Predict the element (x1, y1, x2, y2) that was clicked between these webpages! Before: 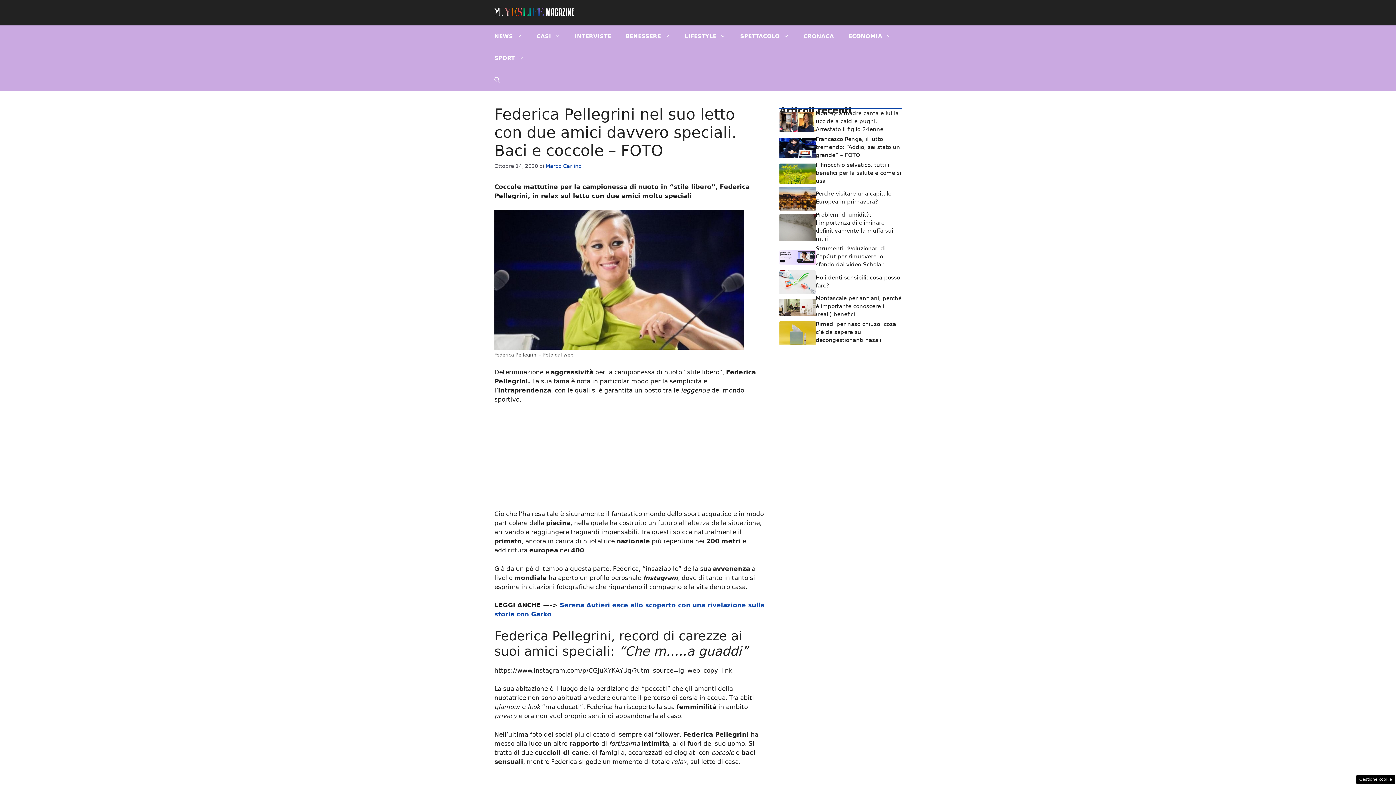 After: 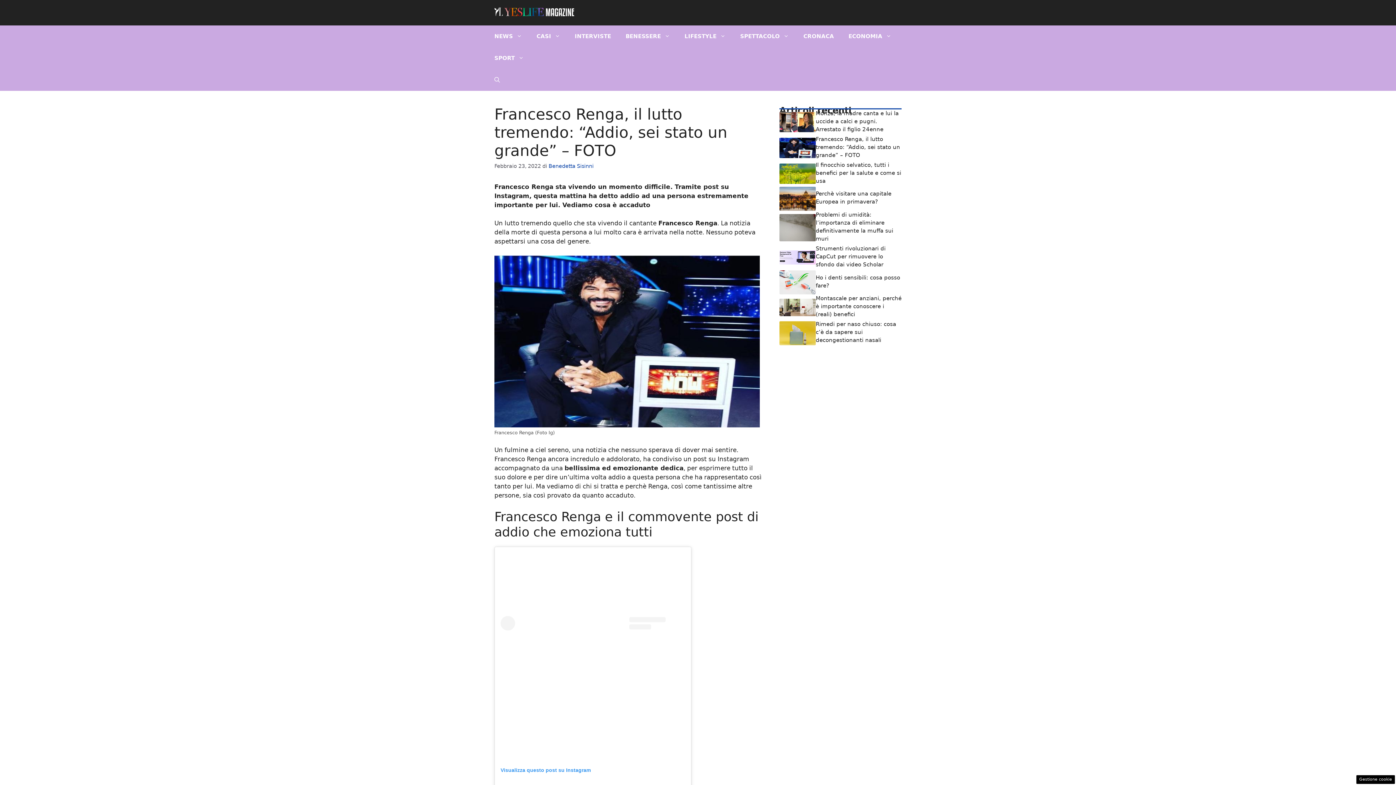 Action: bbox: (816, 135, 900, 158) label: Francesco Renga, il lutto tremendo: “Addio, sei stato un grande” – FOTO